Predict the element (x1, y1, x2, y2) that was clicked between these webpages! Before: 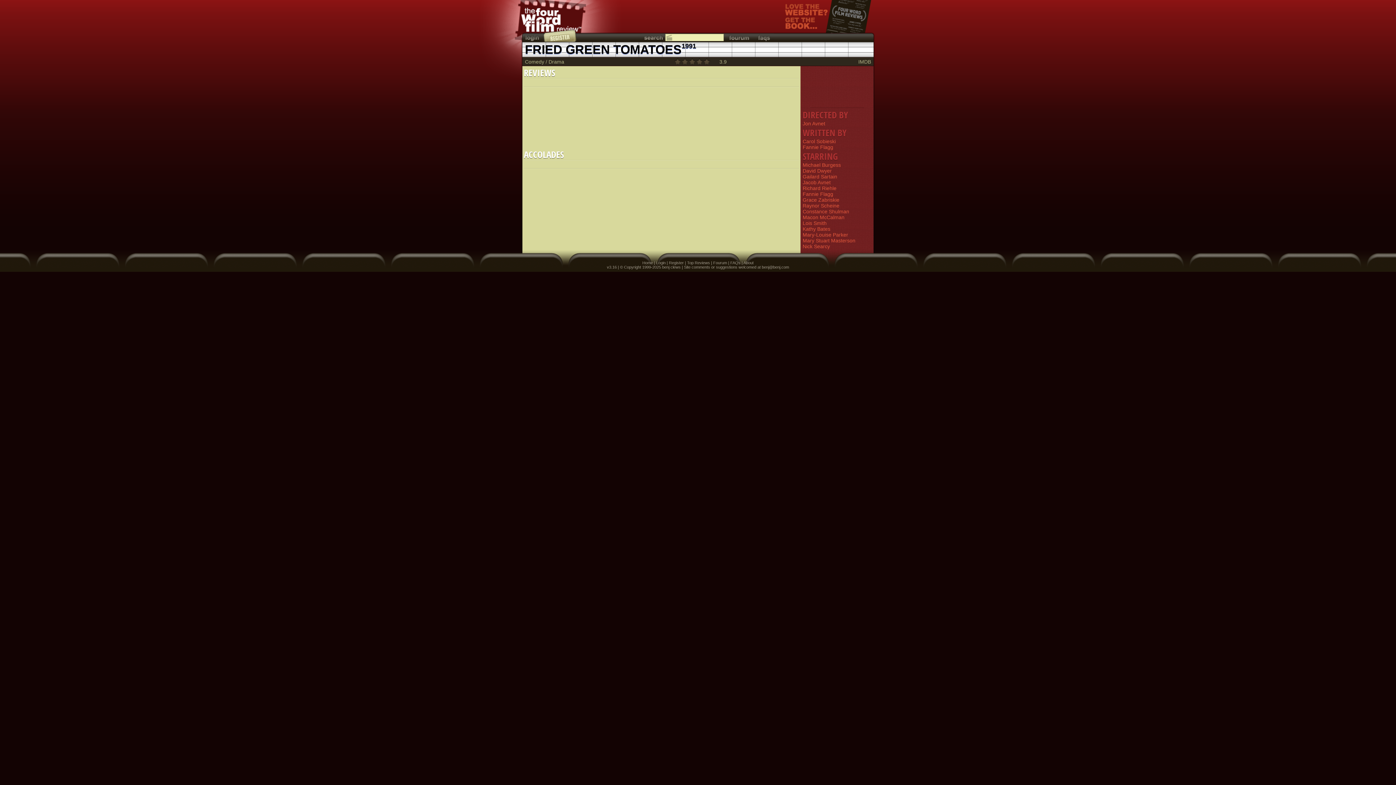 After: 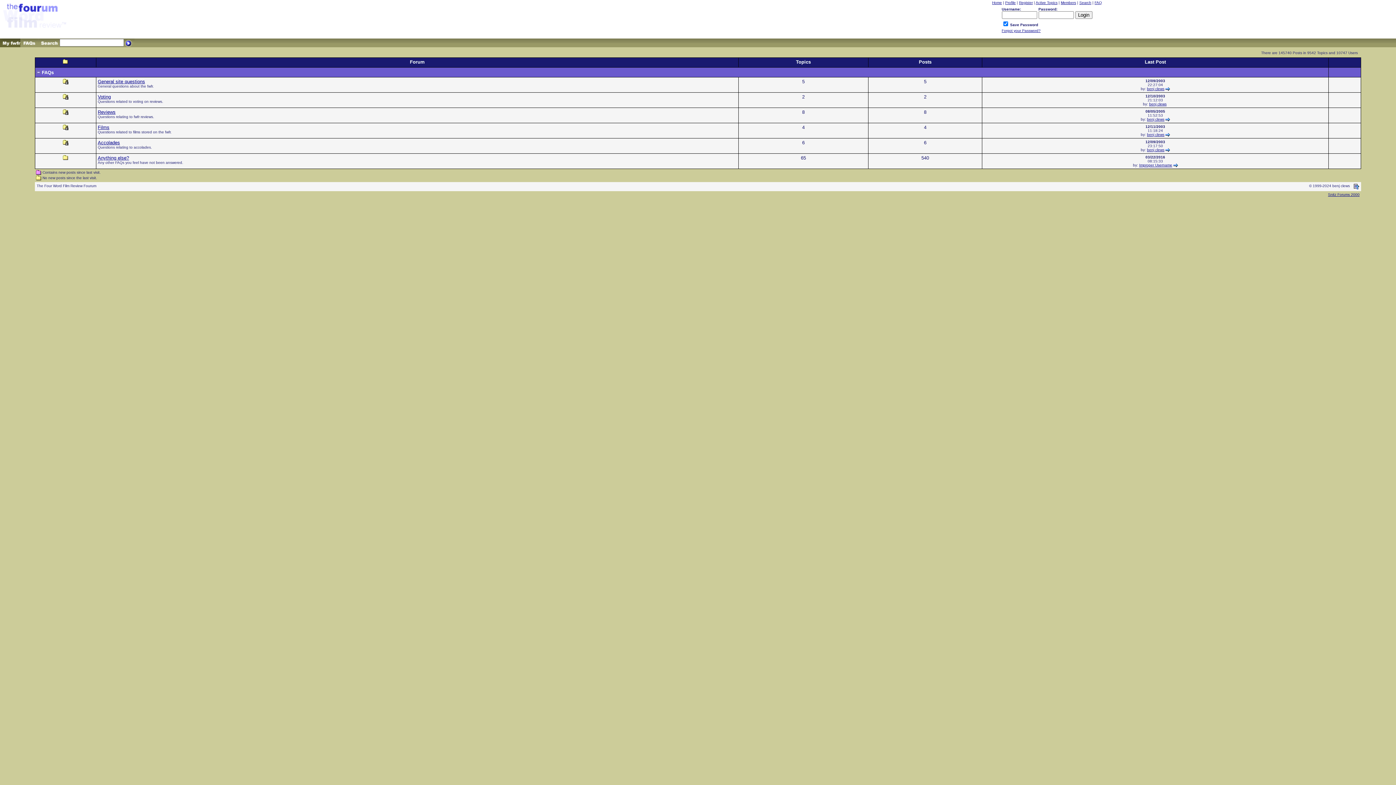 Action: label: FAQs bbox: (730, 260, 740, 265)